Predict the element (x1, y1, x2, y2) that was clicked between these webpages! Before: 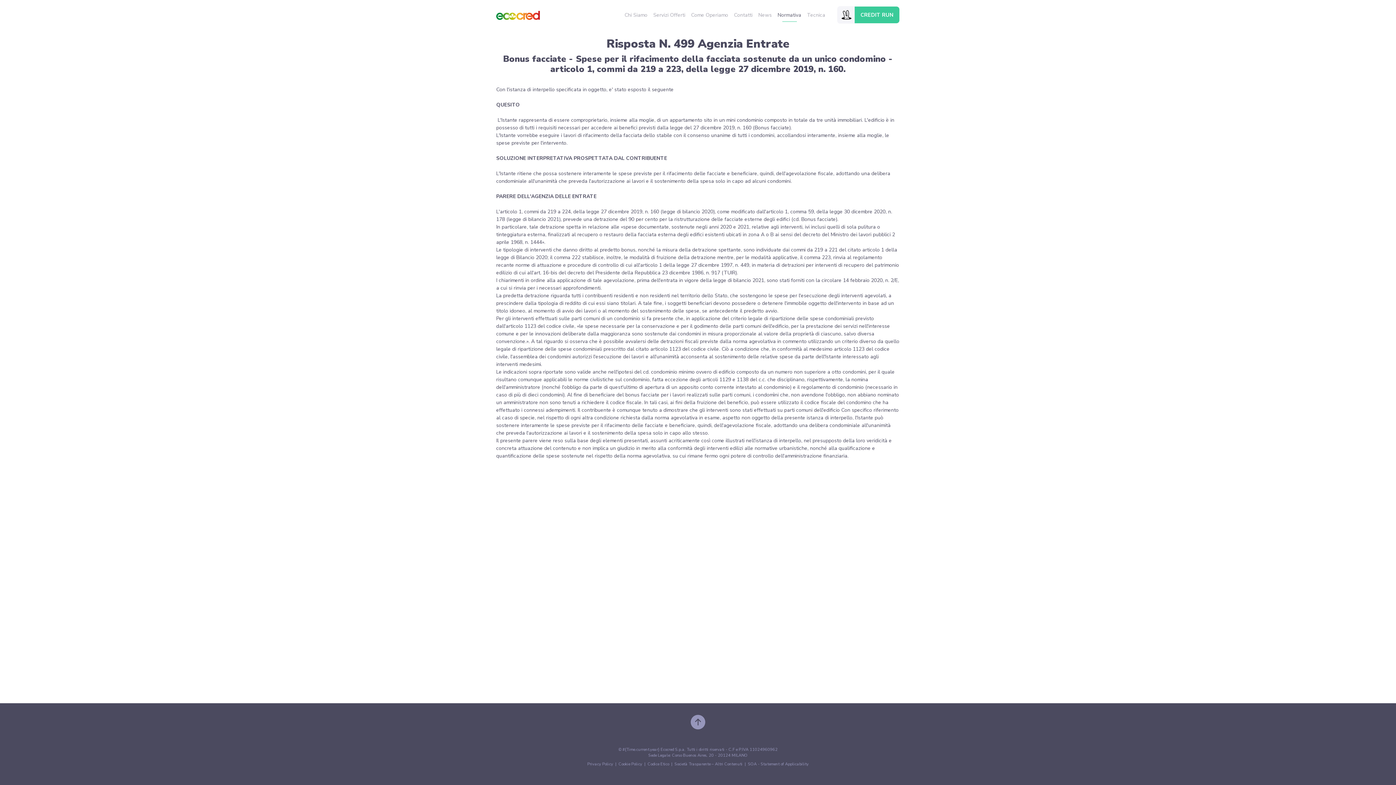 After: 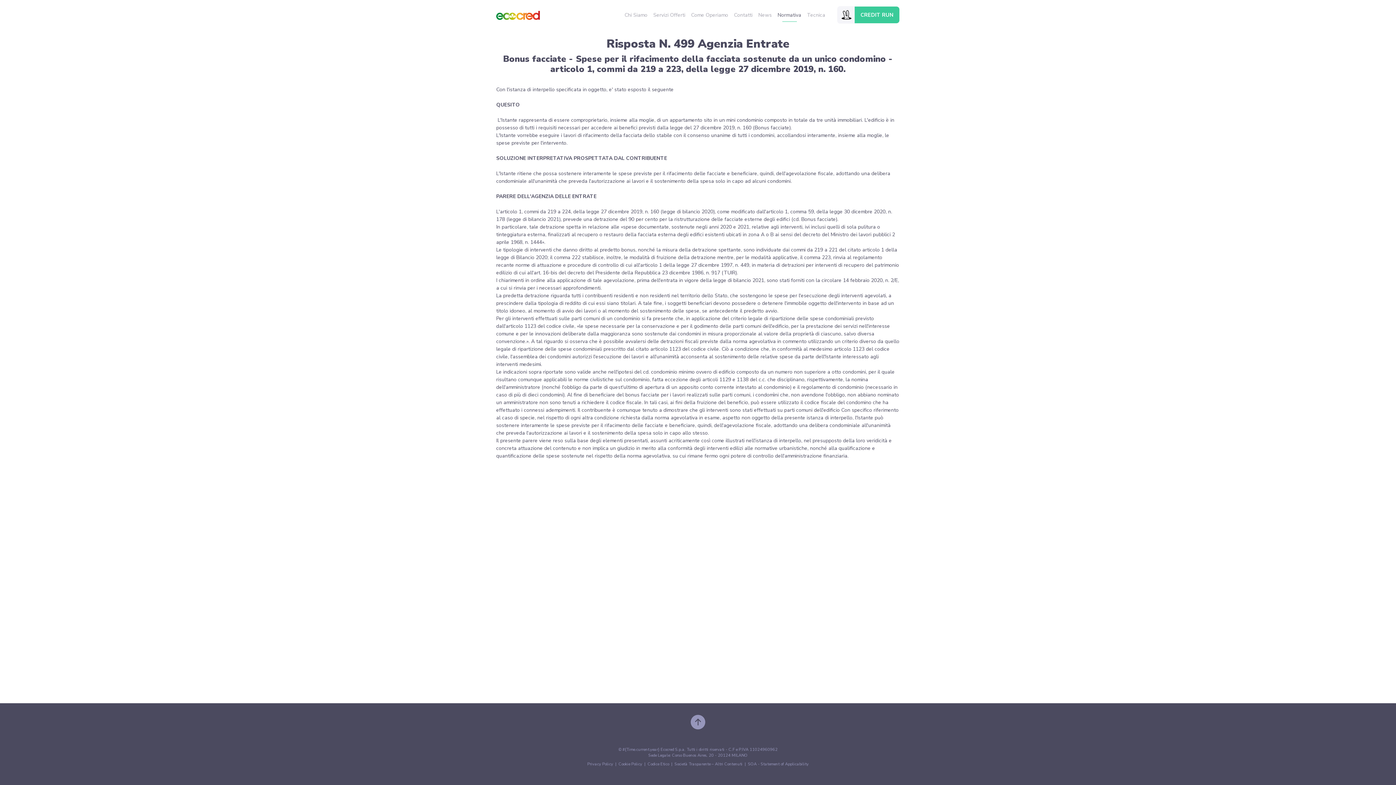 Action: bbox: (690, 718, 705, 725)